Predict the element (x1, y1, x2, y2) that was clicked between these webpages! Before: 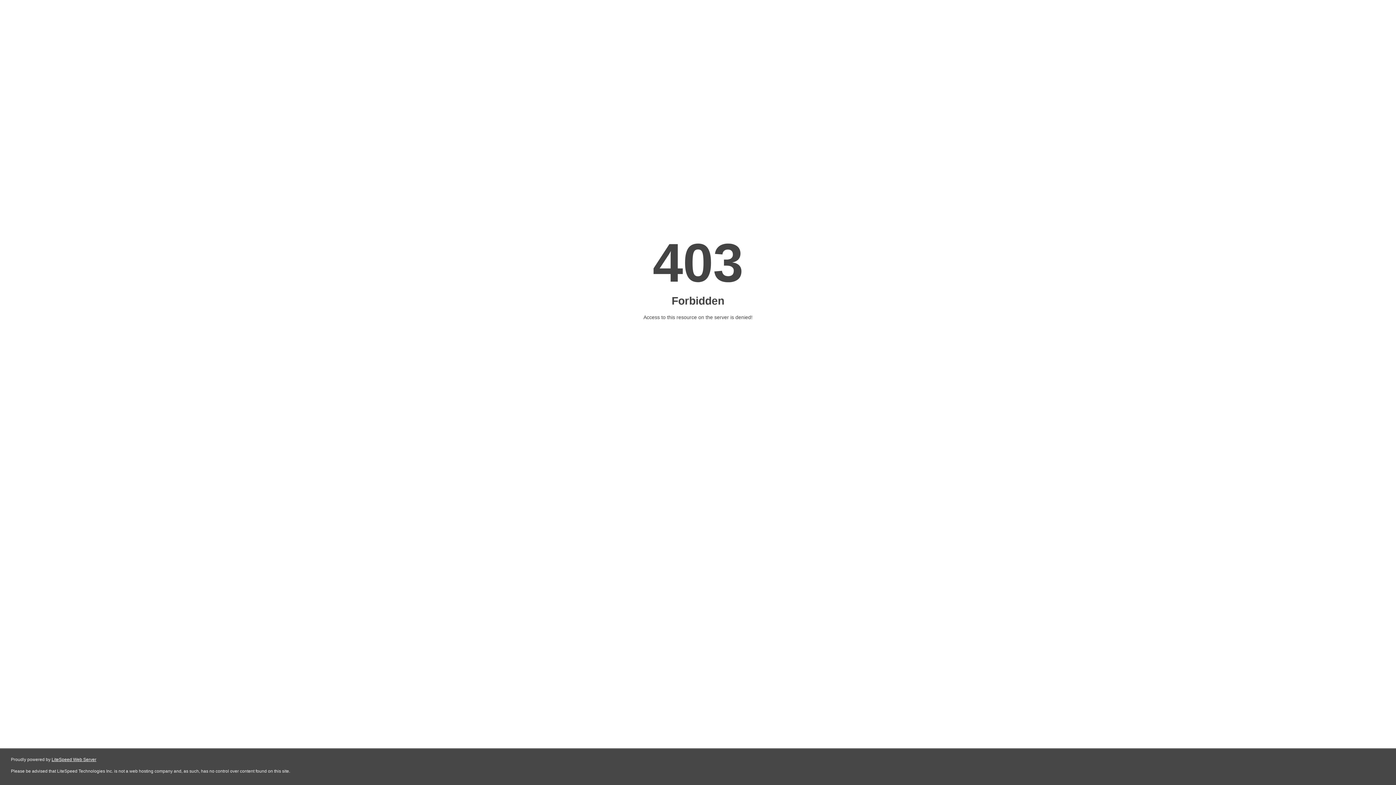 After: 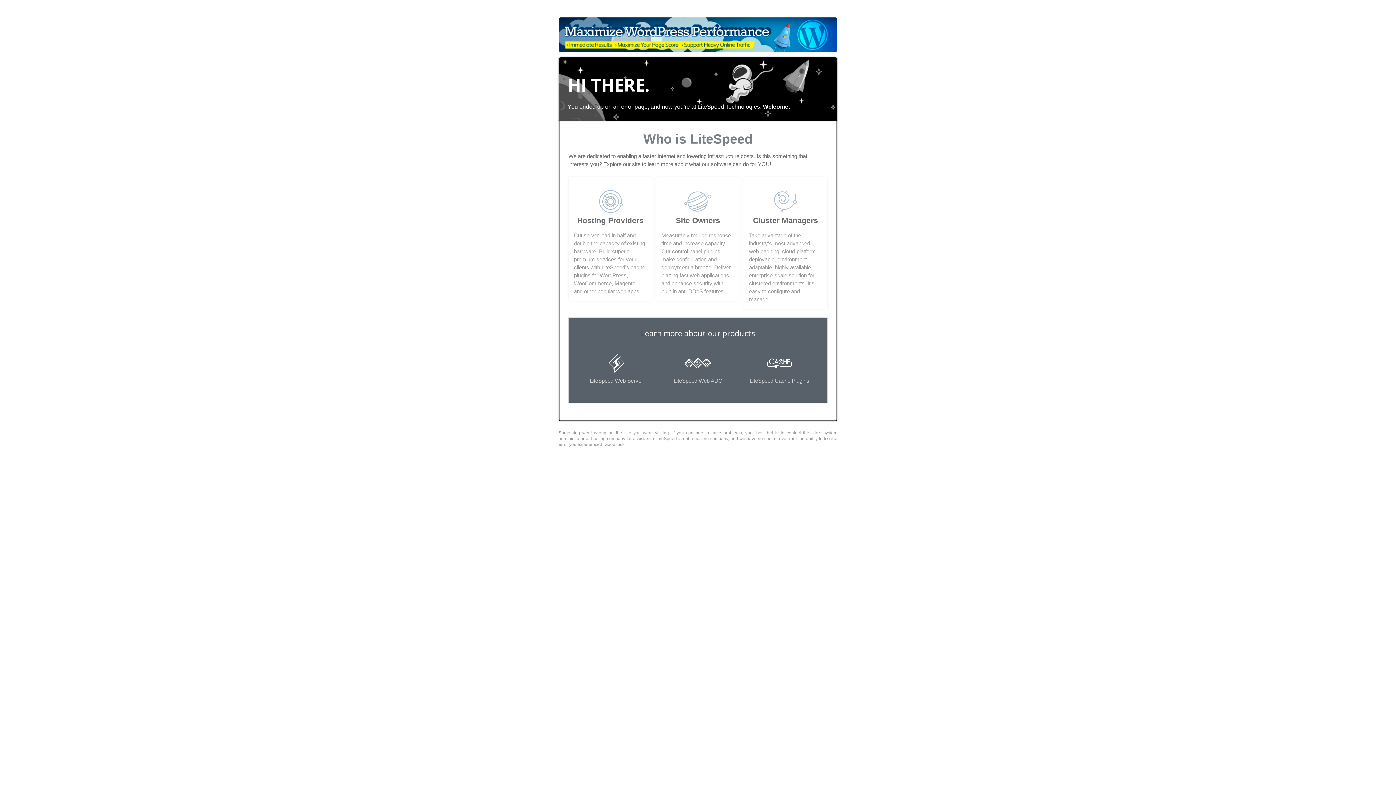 Action: label: LiteSpeed Web Server bbox: (51, 757, 96, 762)